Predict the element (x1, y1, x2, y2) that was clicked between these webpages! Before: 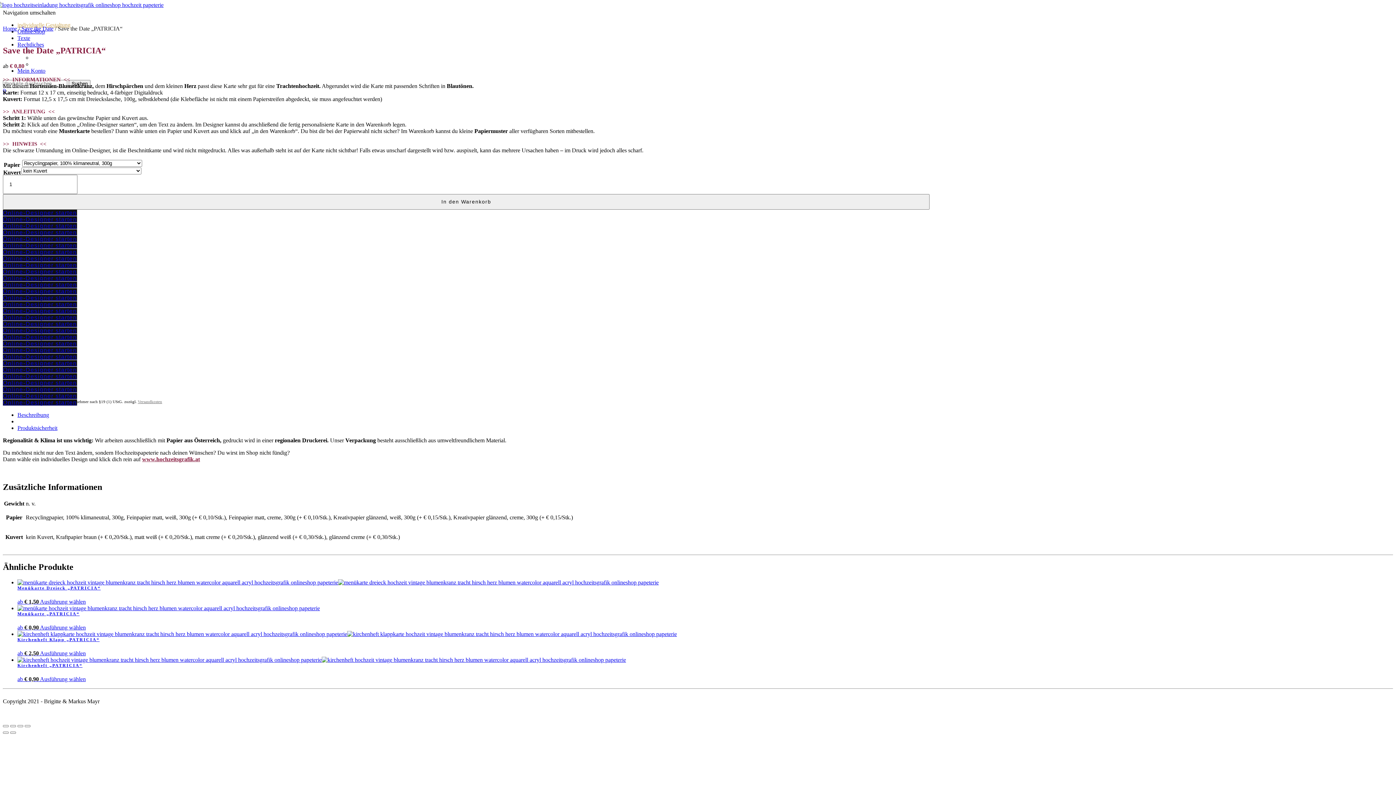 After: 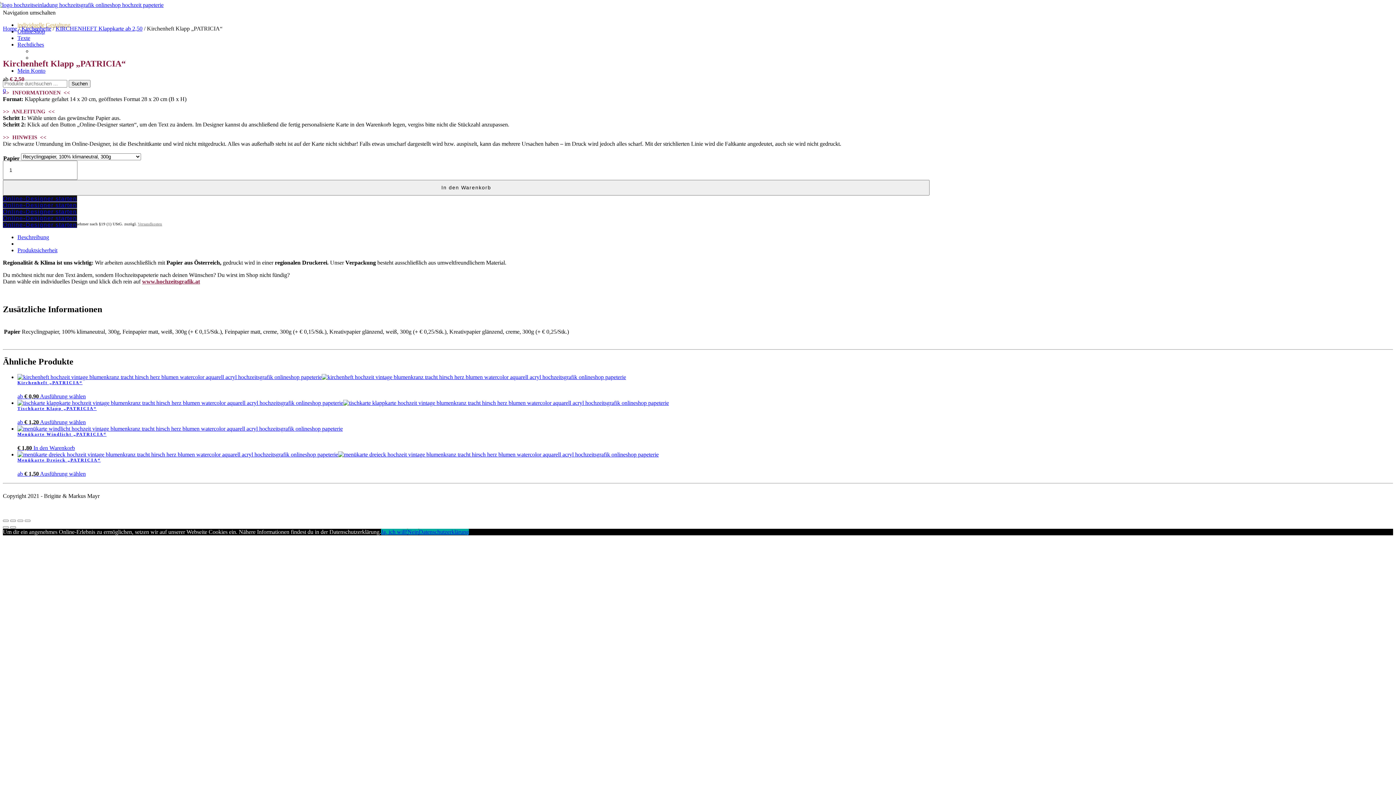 Action: label: Kirchenheft Klapp „PATRICIA“
ab € 2,50  bbox: (17, 631, 1393, 656)